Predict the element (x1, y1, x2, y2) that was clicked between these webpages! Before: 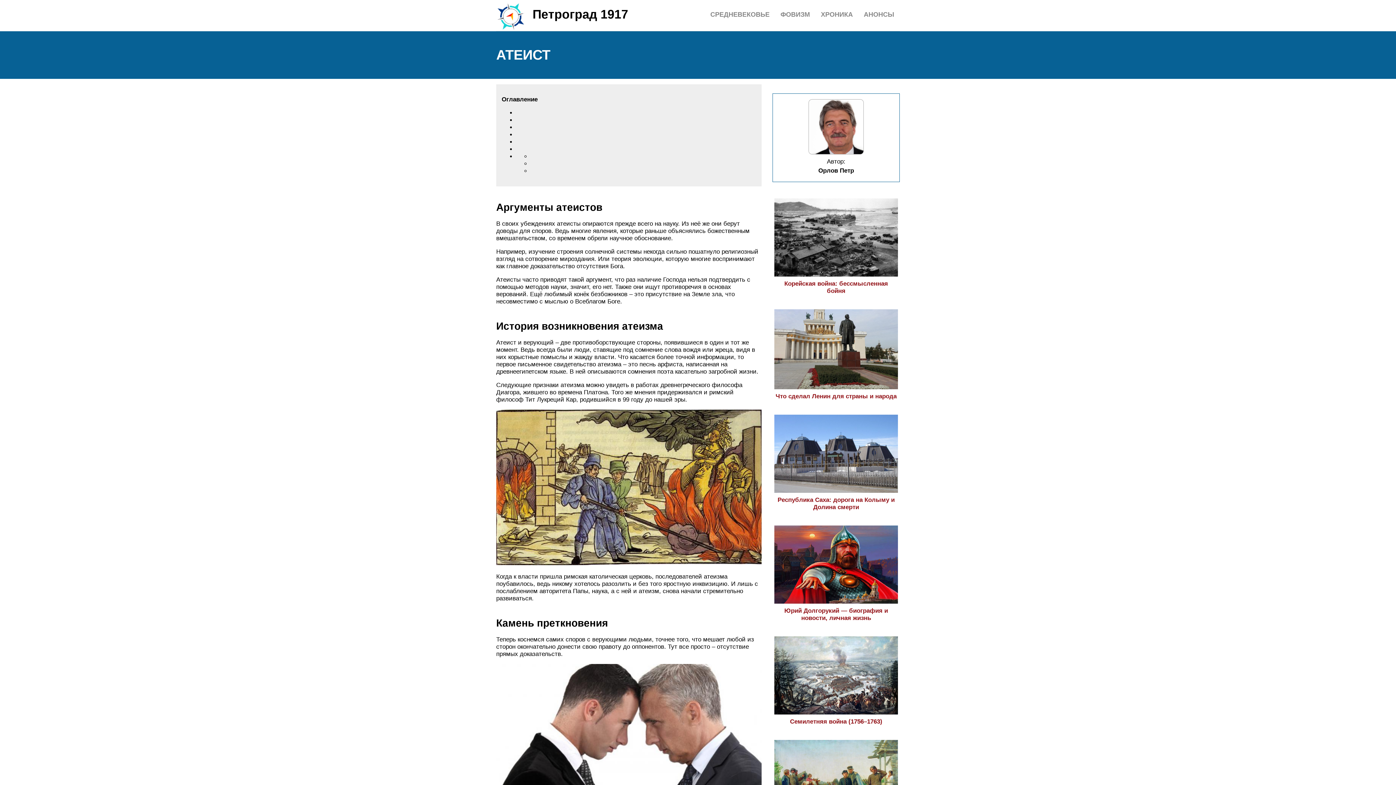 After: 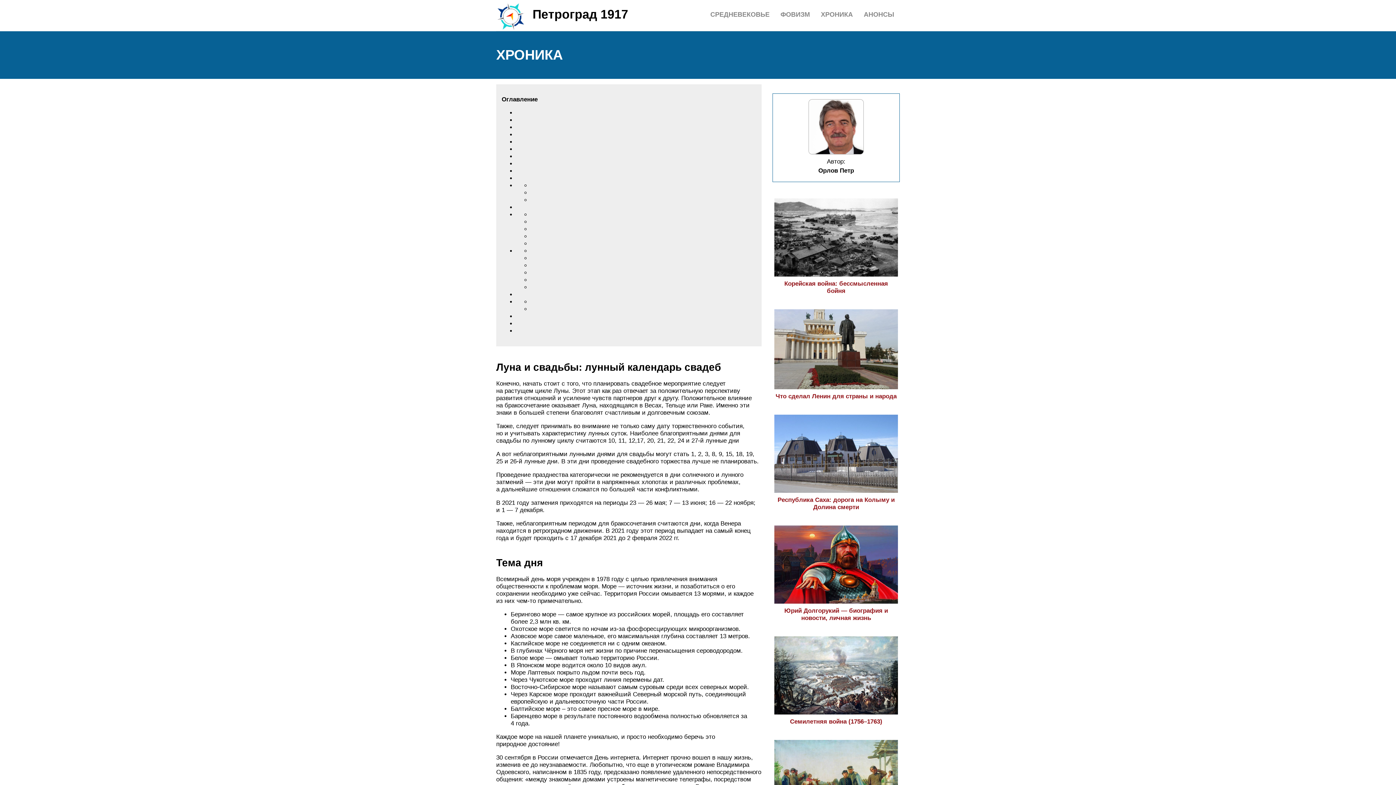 Action: label: ХРОНИКА bbox: (821, 10, 853, 18)